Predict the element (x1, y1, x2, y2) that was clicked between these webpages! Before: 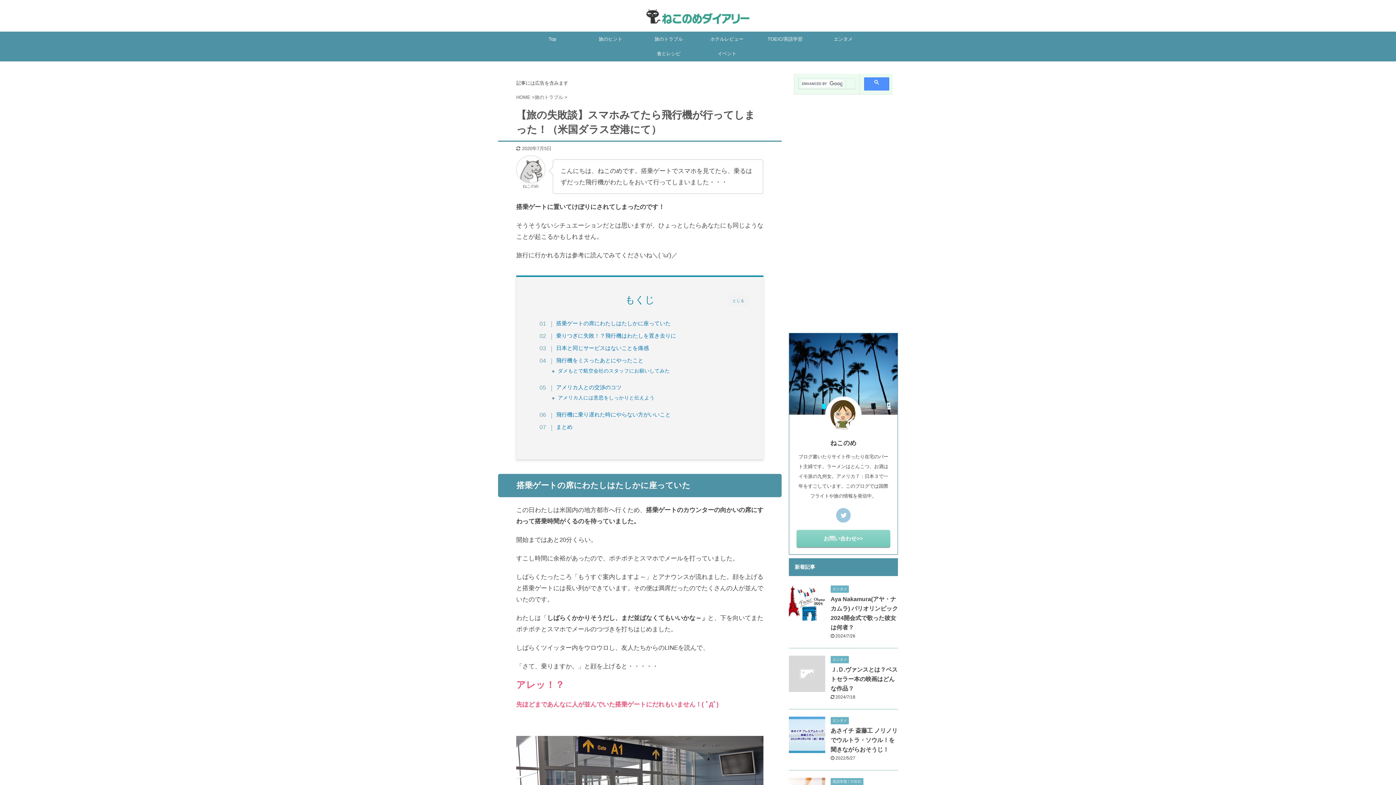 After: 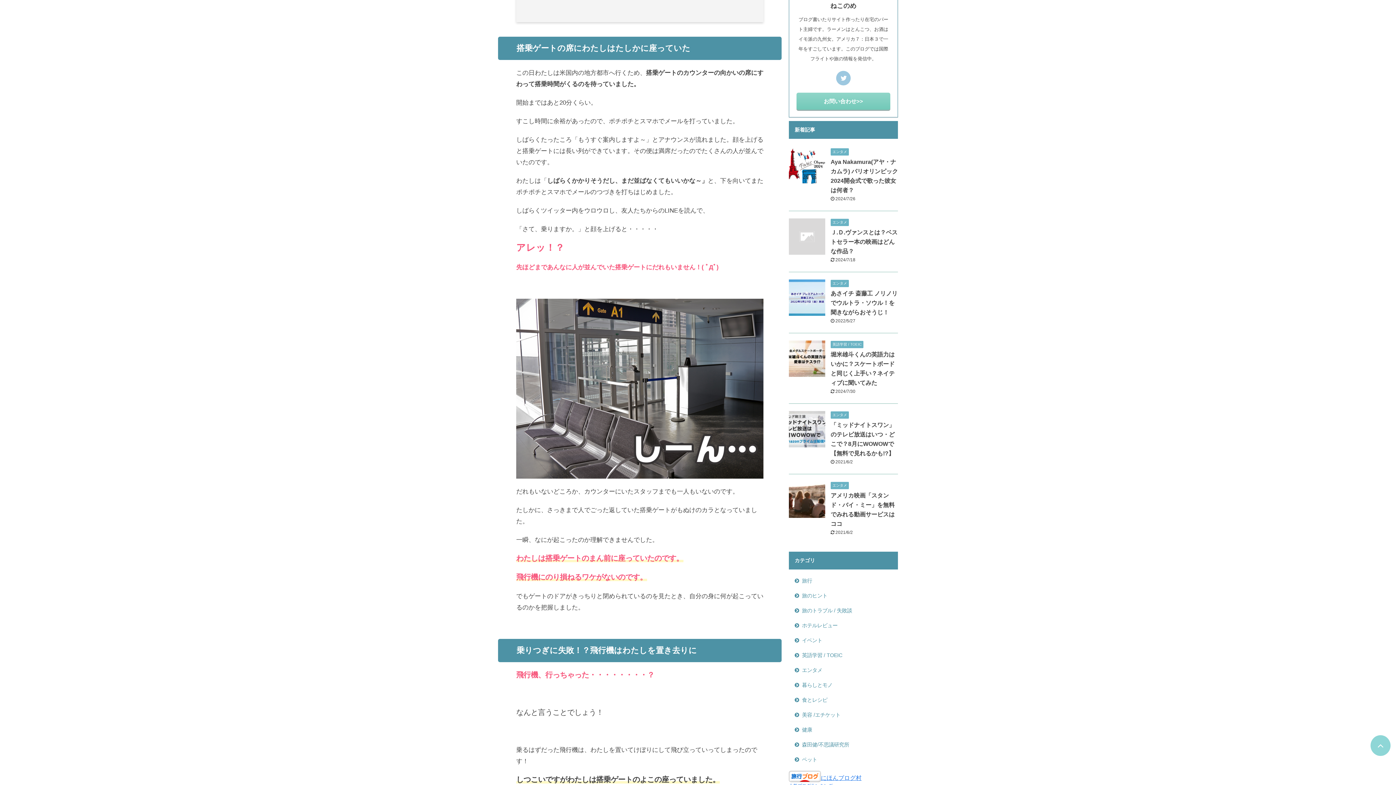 Action: bbox: (547, 320, 670, 326) label: 搭乗ゲートの席にわたしはたしかに座っていた